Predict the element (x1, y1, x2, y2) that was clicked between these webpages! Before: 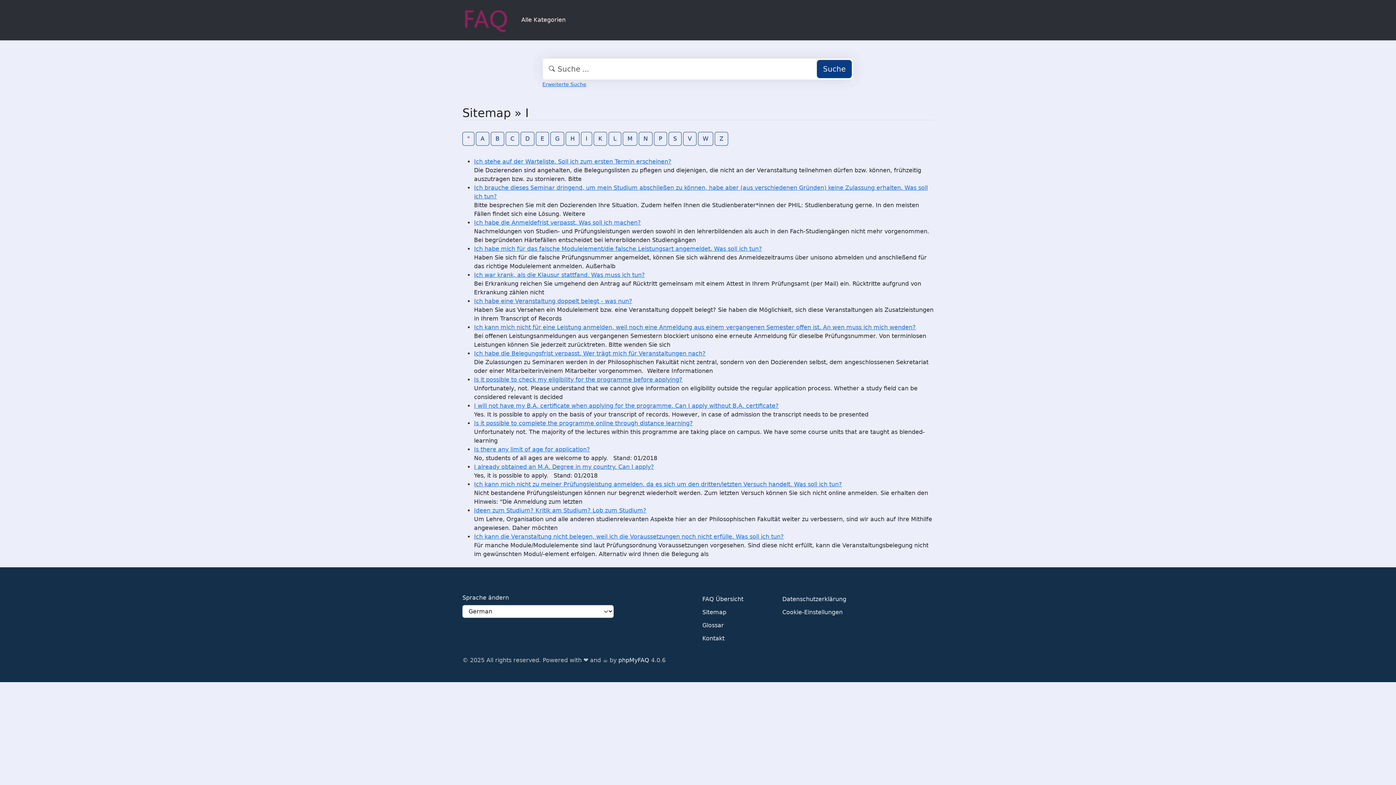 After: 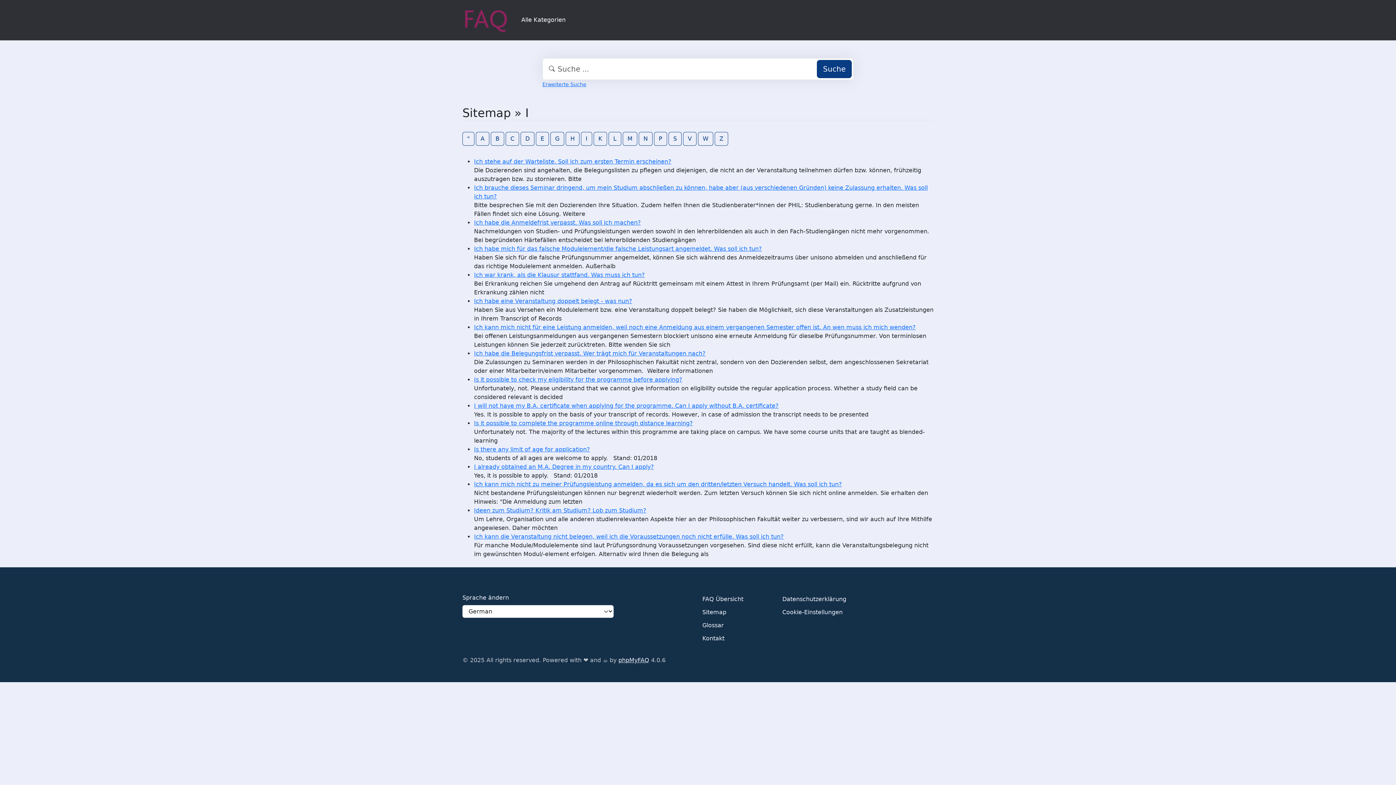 Action: label: phpMyFAQ bbox: (618, 656, 649, 664)